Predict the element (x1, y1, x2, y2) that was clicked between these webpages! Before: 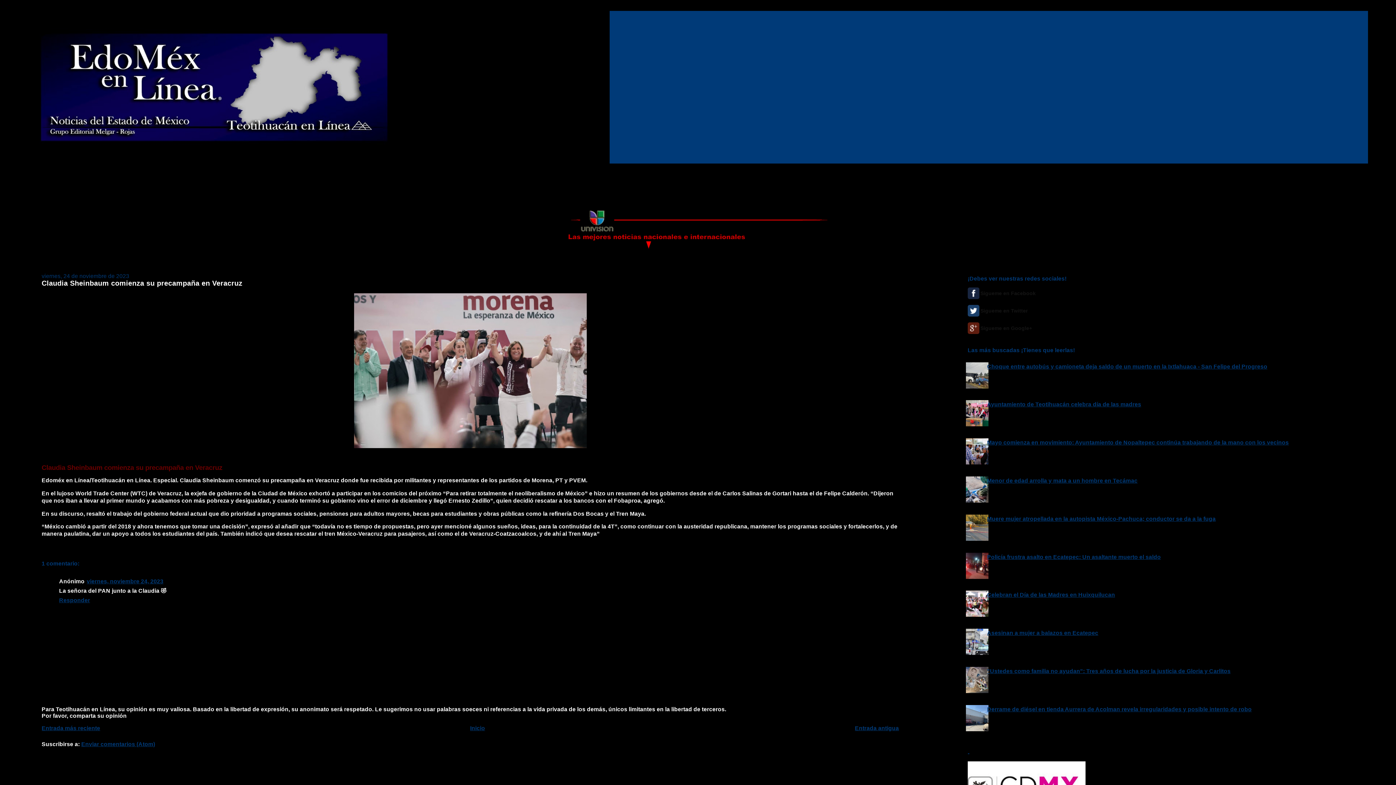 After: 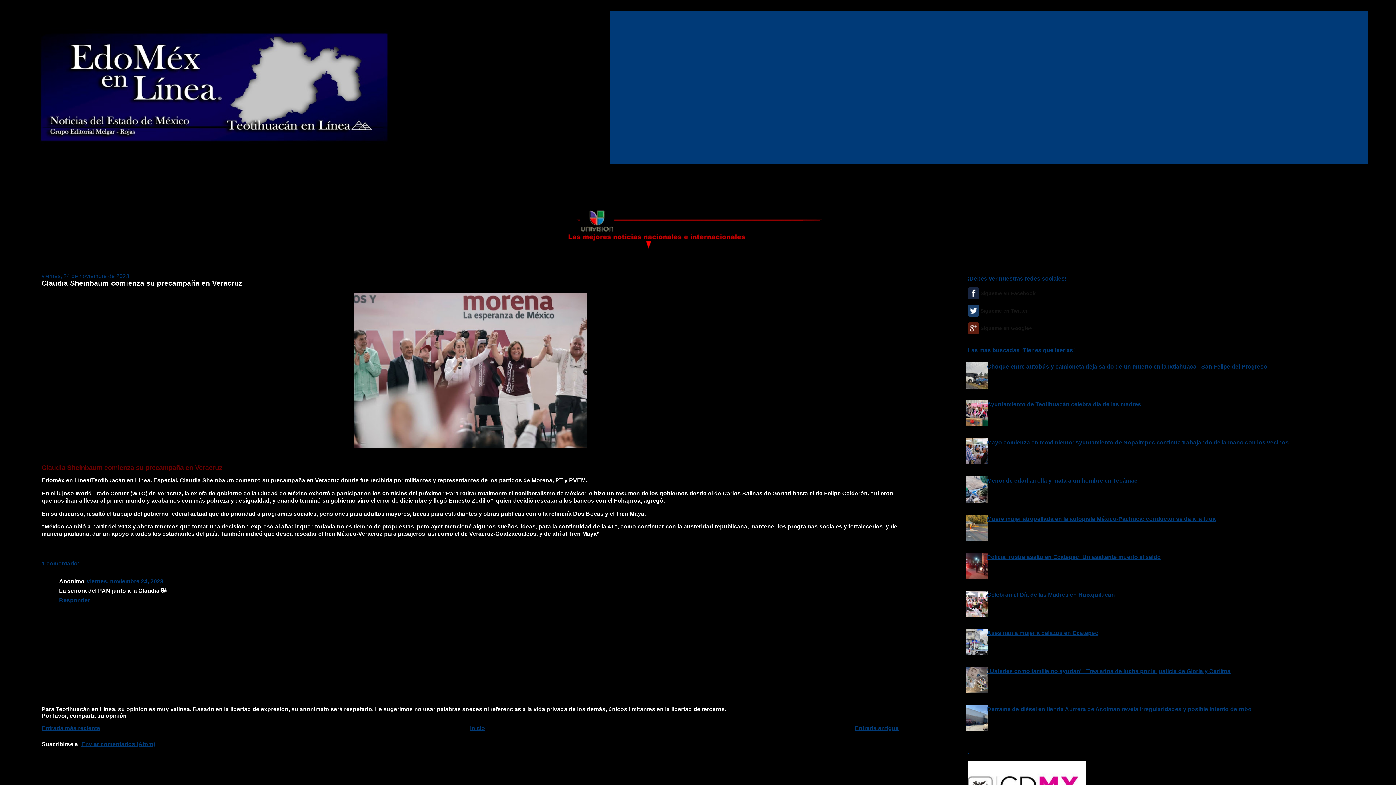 Action: bbox: (962, 650, 990, 656)